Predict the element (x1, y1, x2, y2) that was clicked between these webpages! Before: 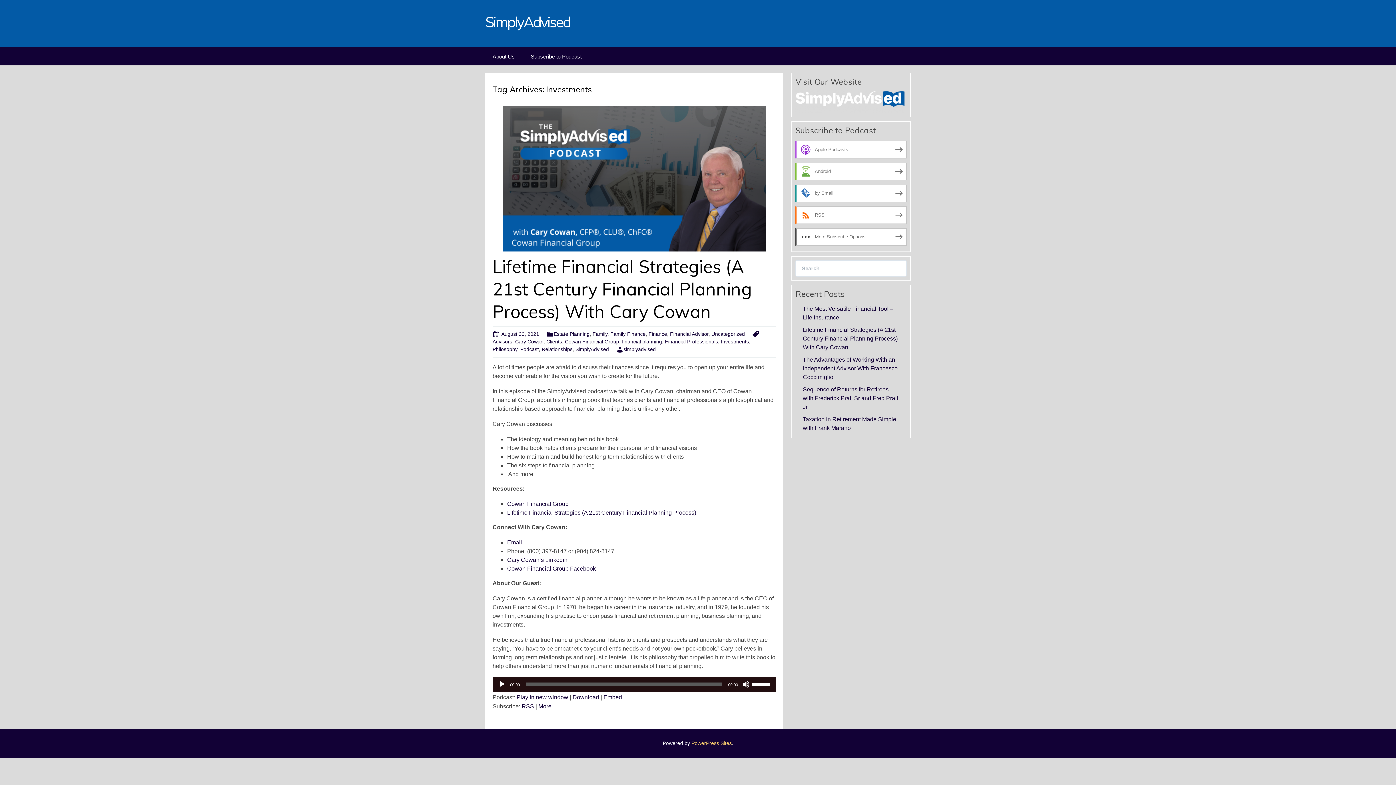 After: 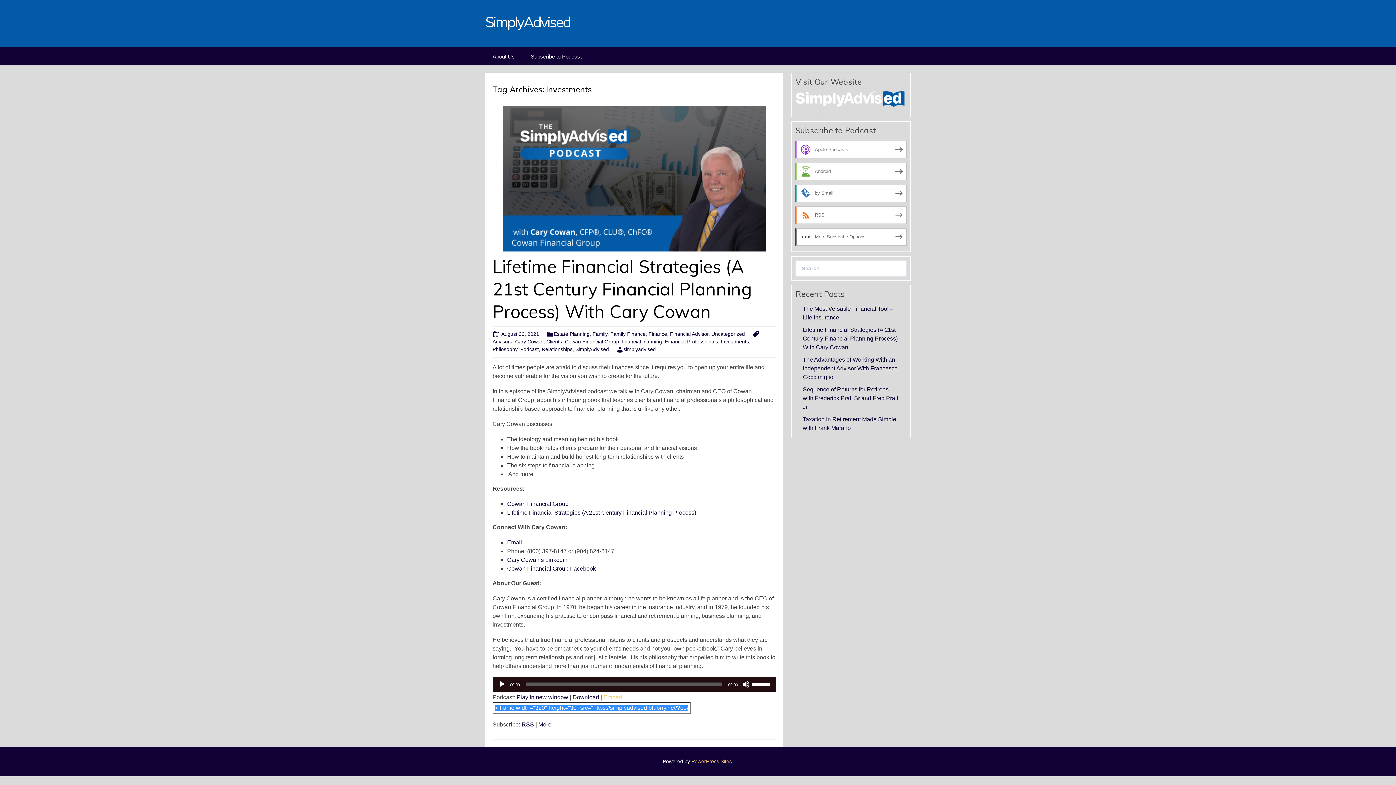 Action: bbox: (603, 694, 622, 700) label: Embed